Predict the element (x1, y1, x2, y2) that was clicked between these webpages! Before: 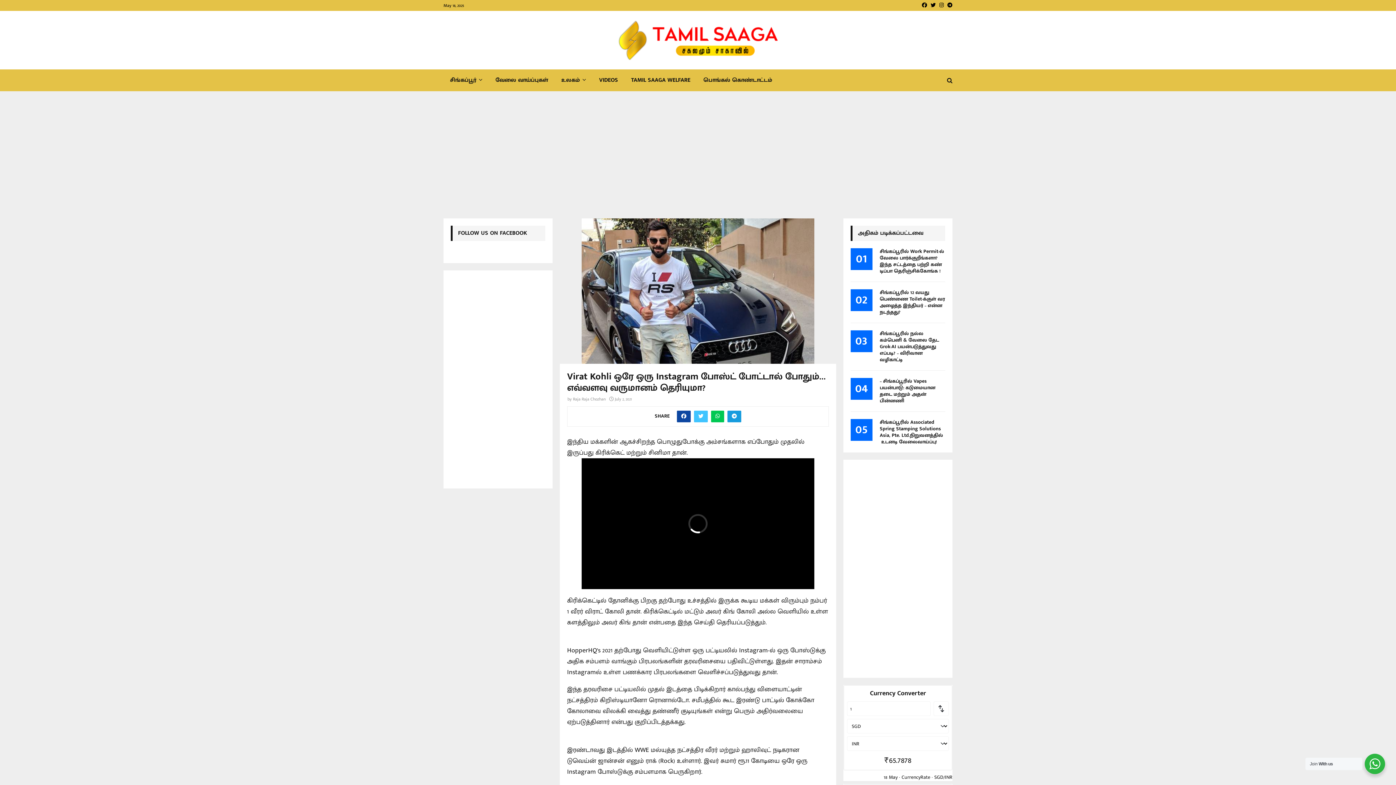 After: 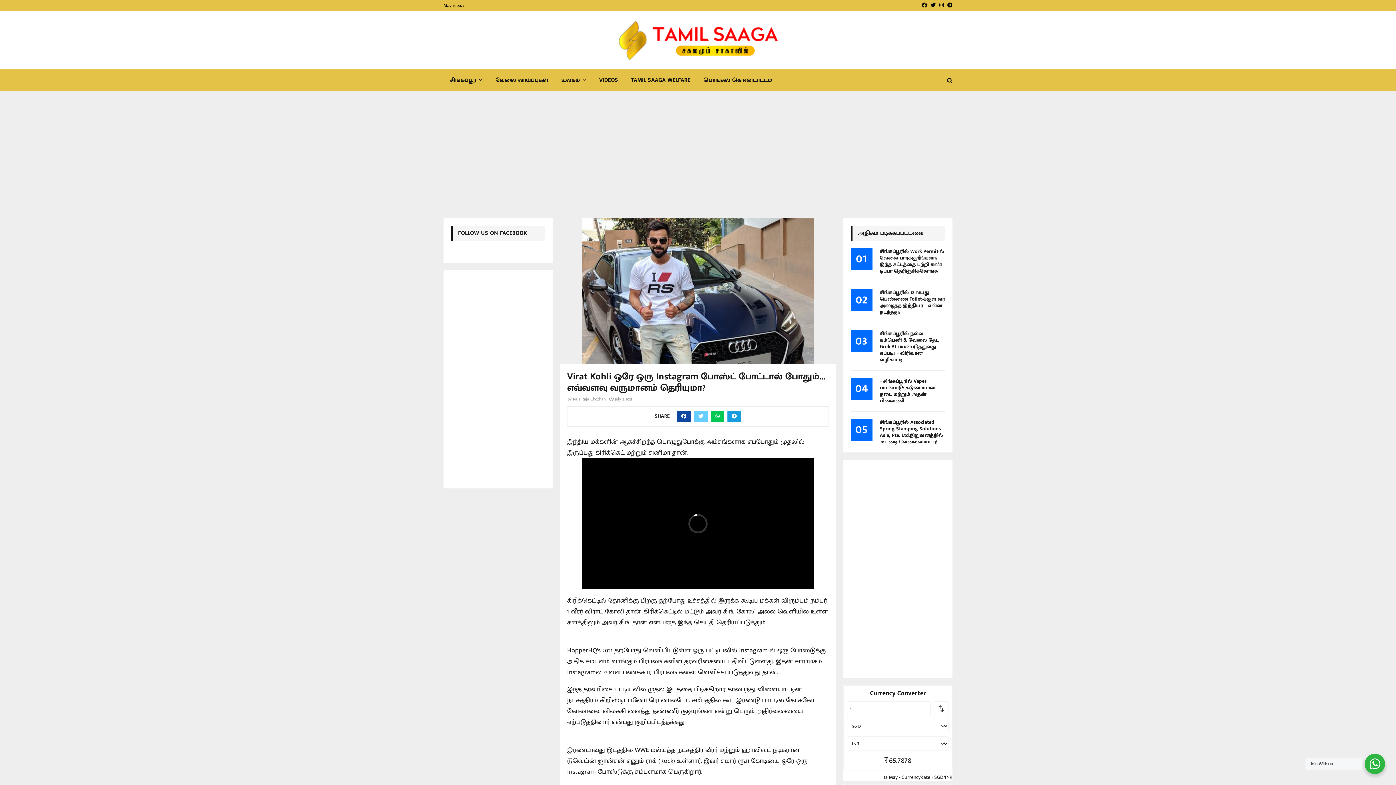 Action: bbox: (694, 410, 708, 422)